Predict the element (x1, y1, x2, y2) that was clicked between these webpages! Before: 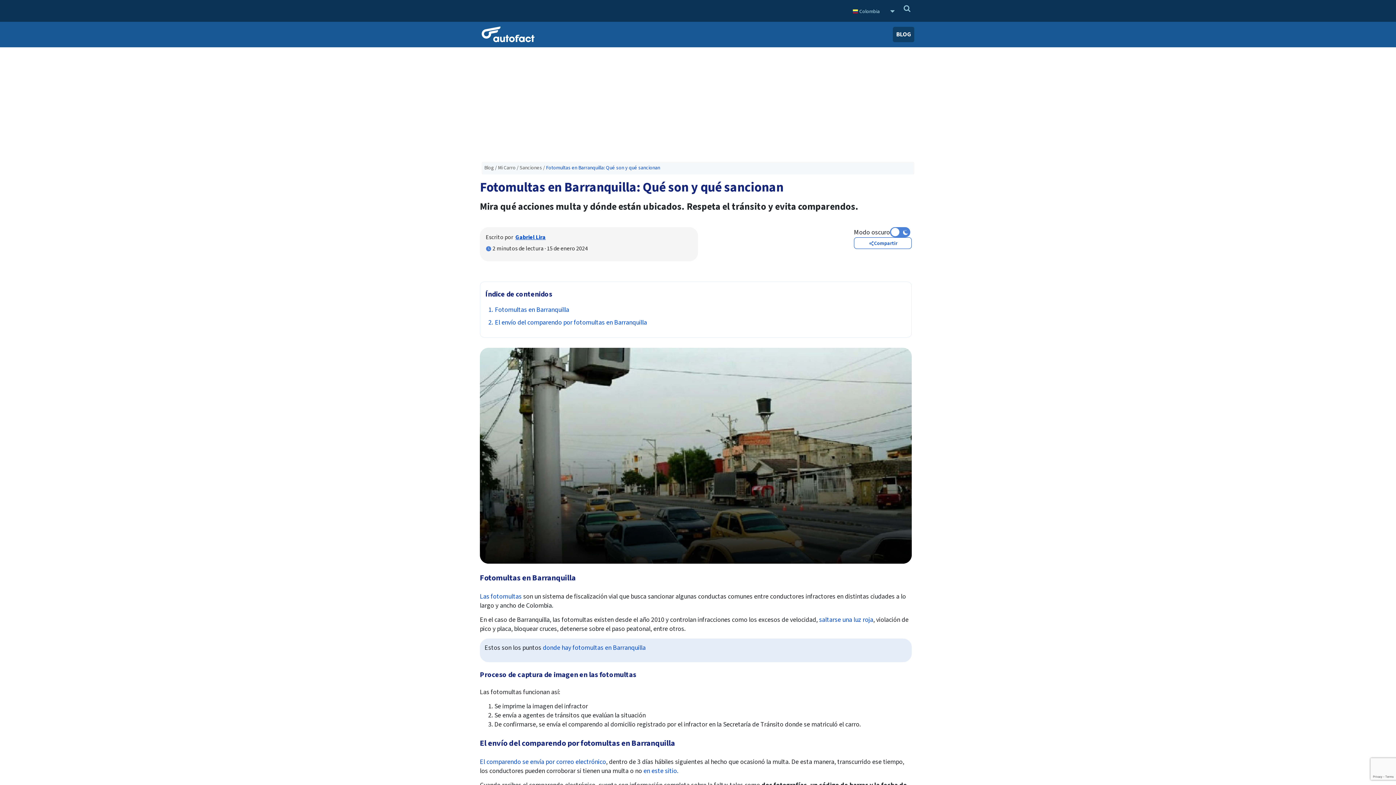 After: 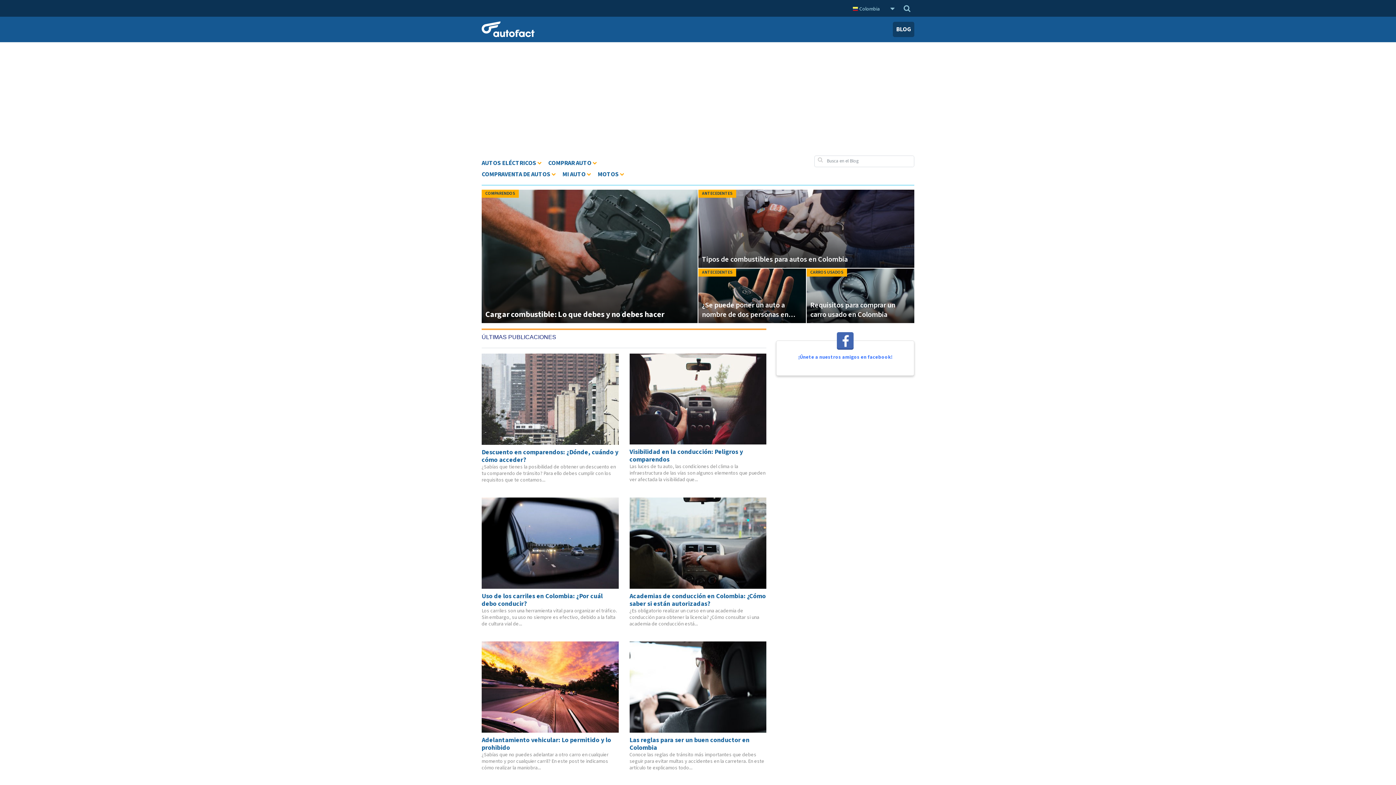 Action: bbox: (481, 30, 535, 37)